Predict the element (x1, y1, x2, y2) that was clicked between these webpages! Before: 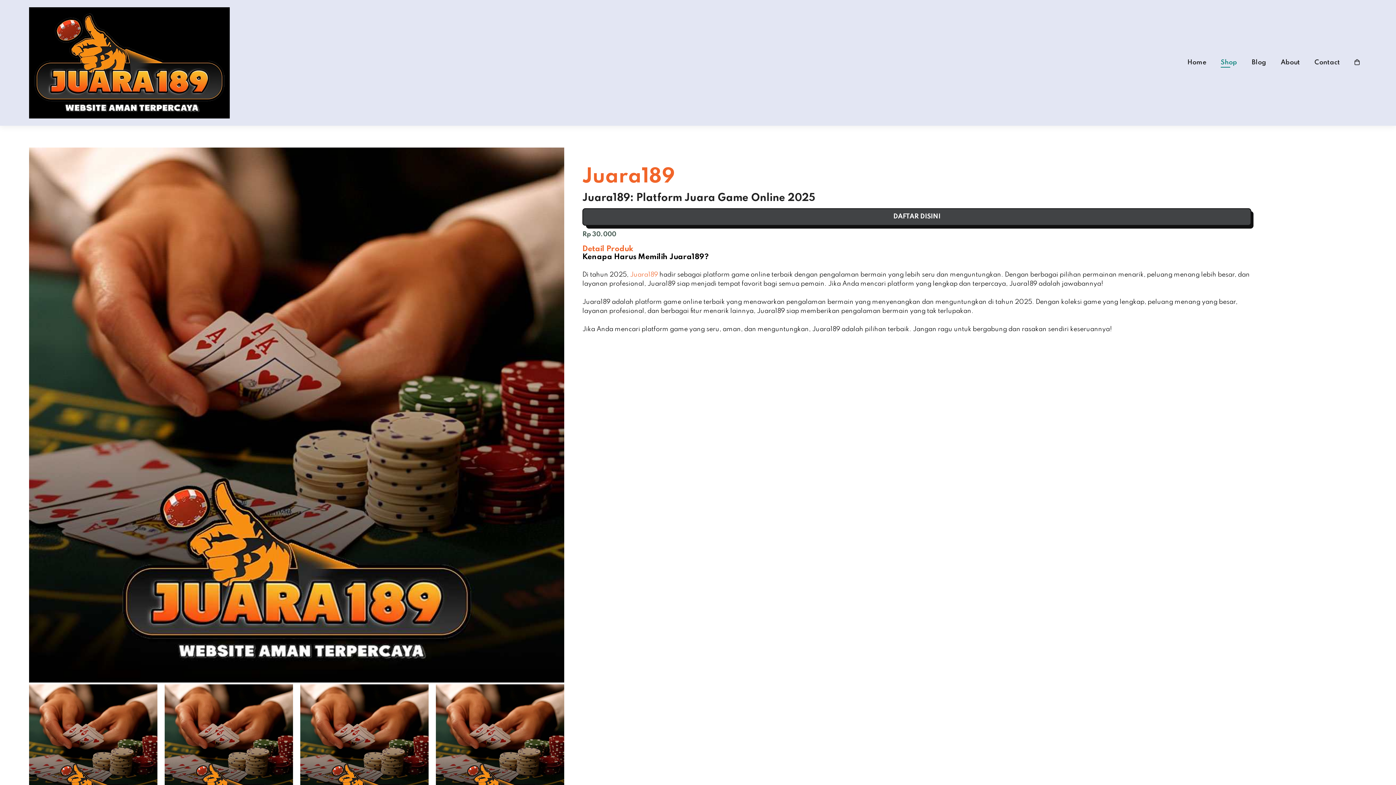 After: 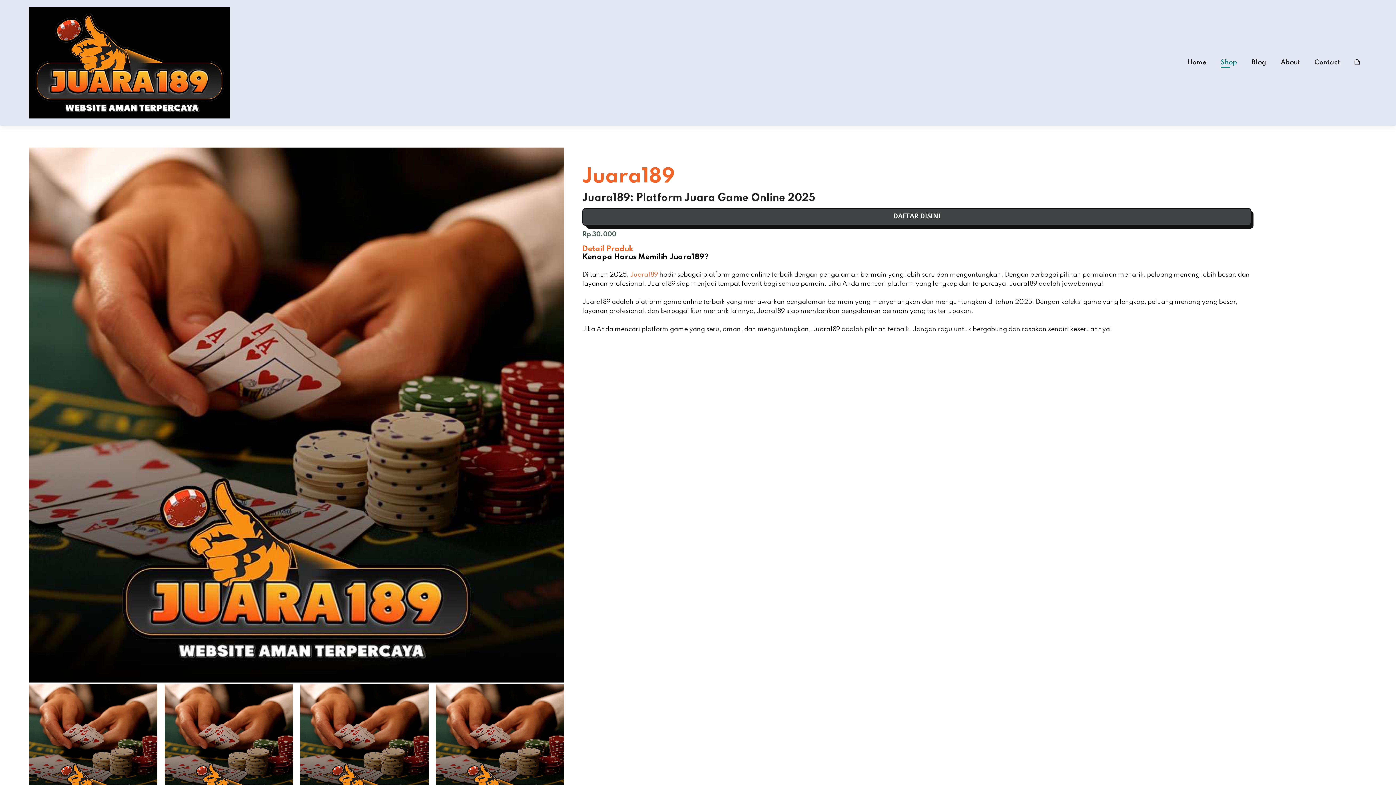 Action: bbox: (1187, 59, 1206, 65) label: Home